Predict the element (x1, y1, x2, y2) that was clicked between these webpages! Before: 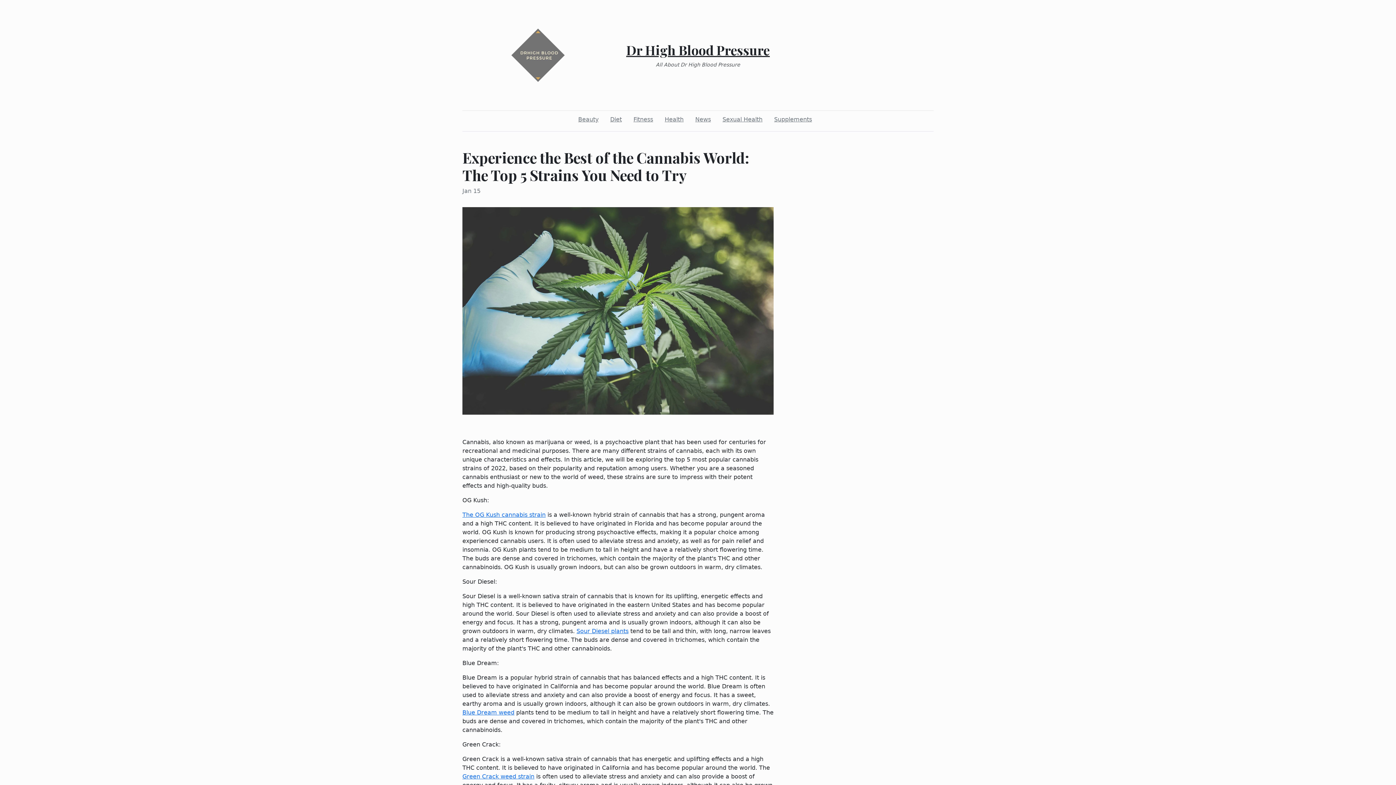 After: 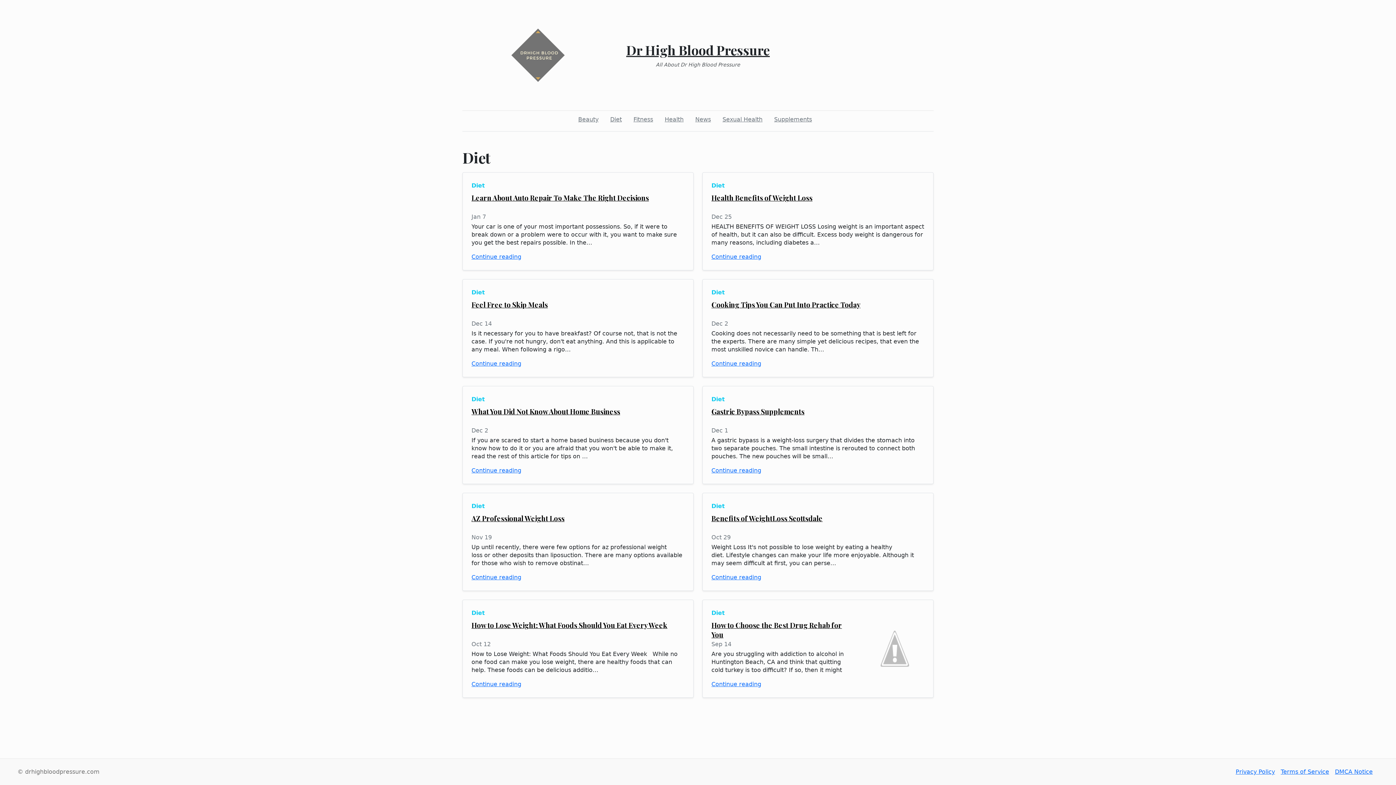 Action: bbox: (607, 112, 624, 126) label: Diet